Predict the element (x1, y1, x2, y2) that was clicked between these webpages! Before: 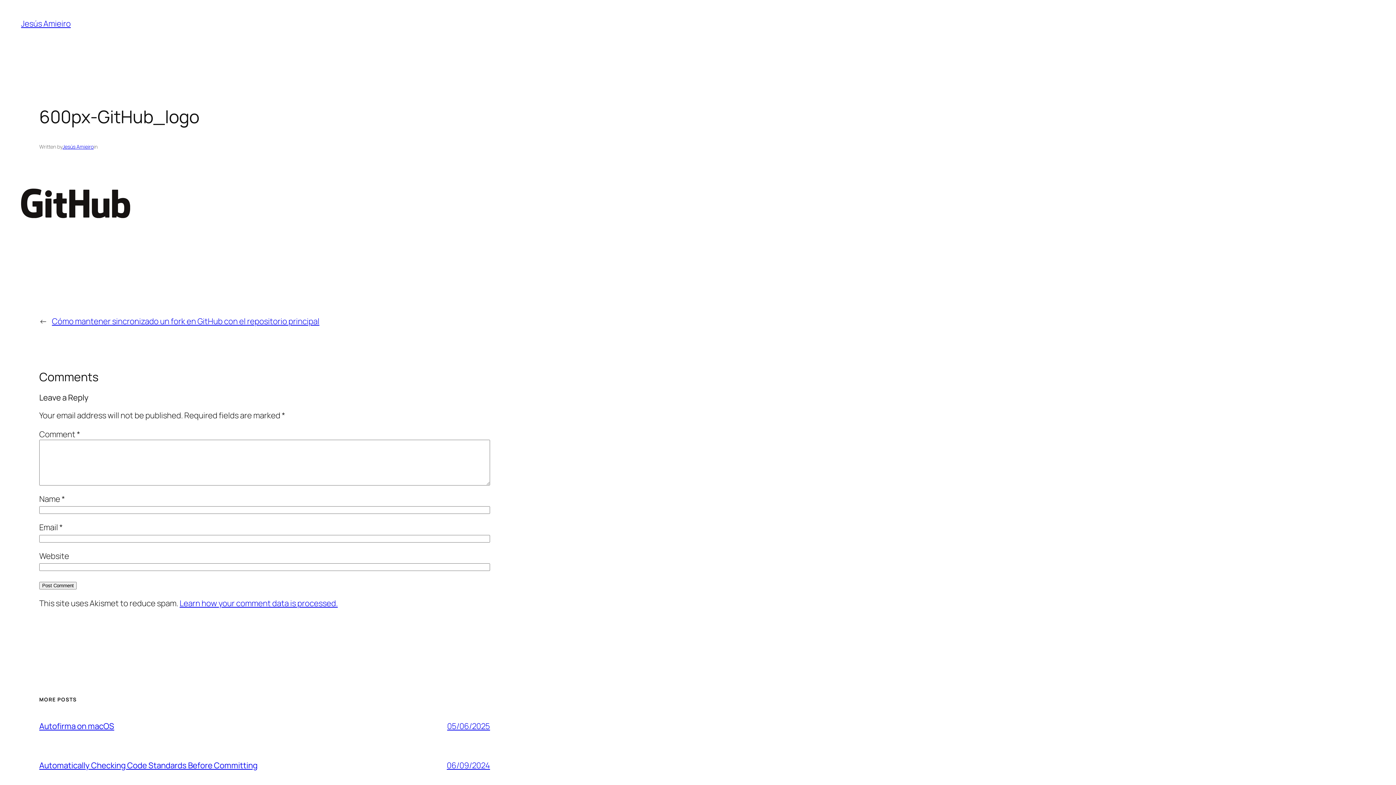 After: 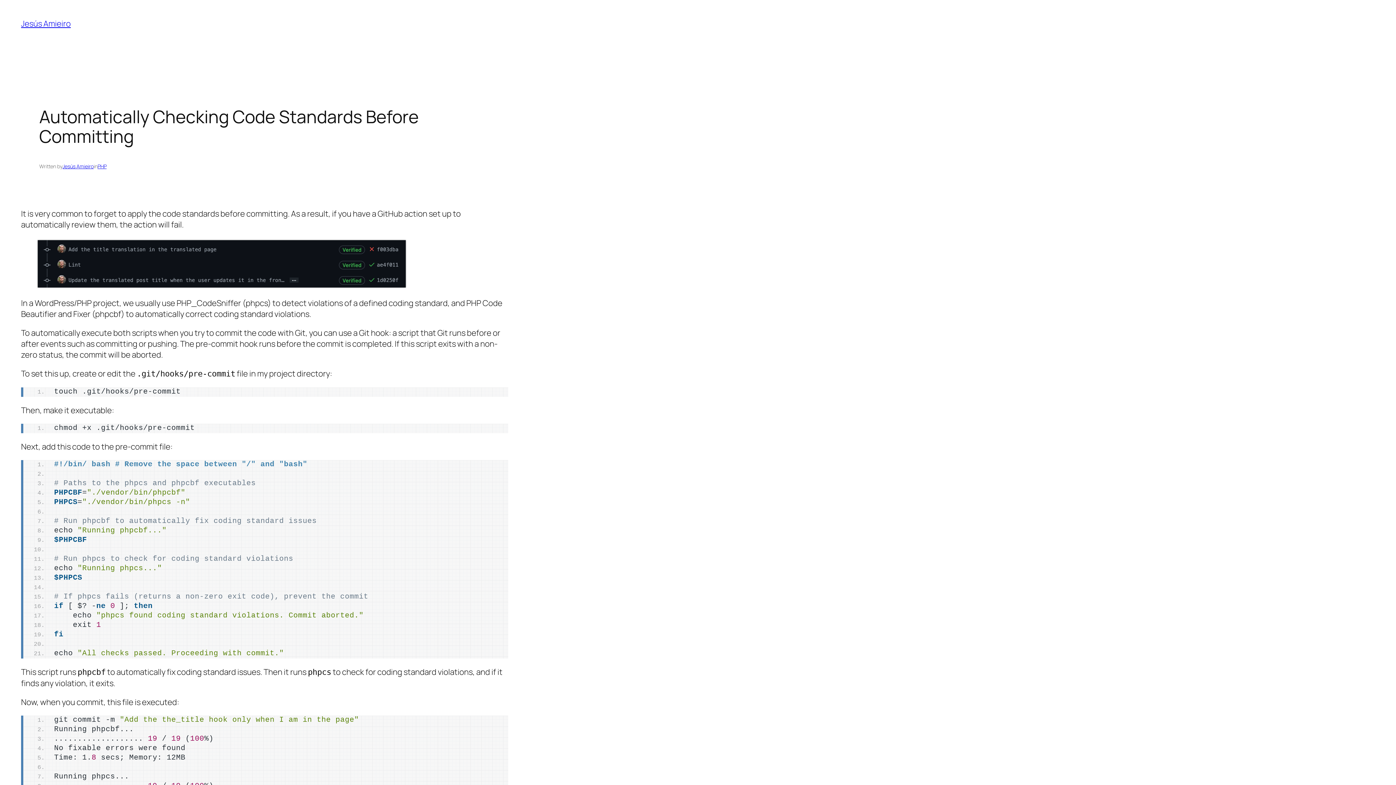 Action: bbox: (446, 760, 490, 771) label: 06/09/2024